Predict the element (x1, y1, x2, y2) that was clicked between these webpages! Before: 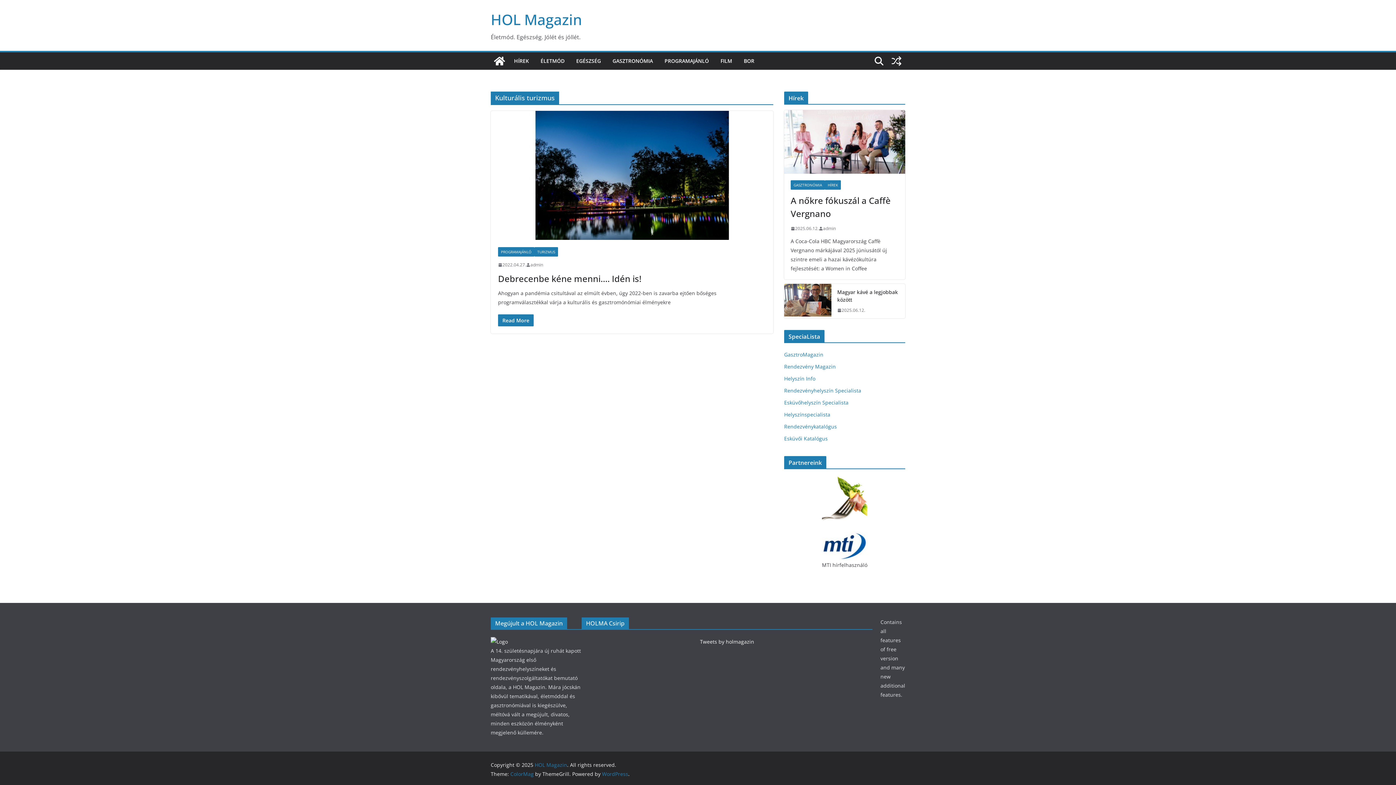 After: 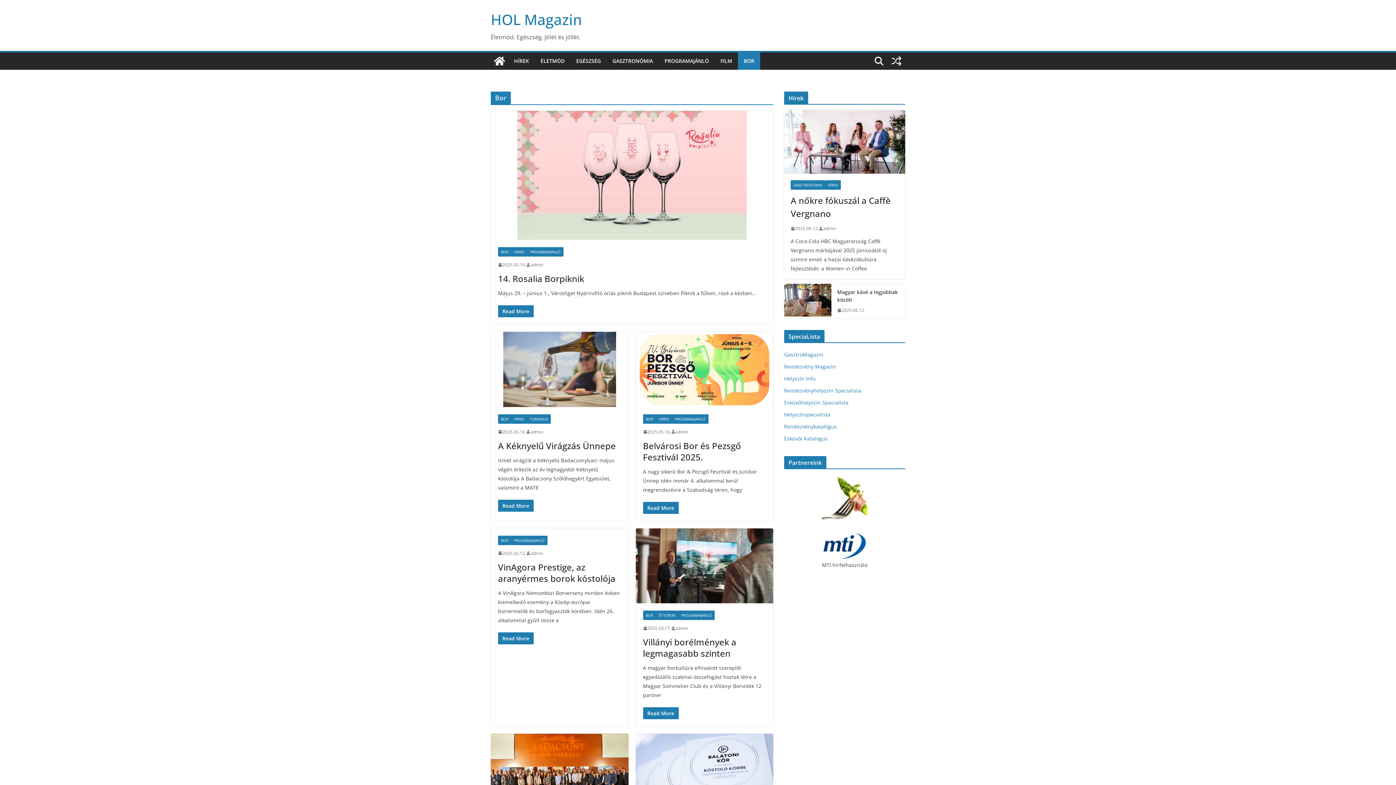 Action: label: BOR bbox: (744, 56, 754, 66)